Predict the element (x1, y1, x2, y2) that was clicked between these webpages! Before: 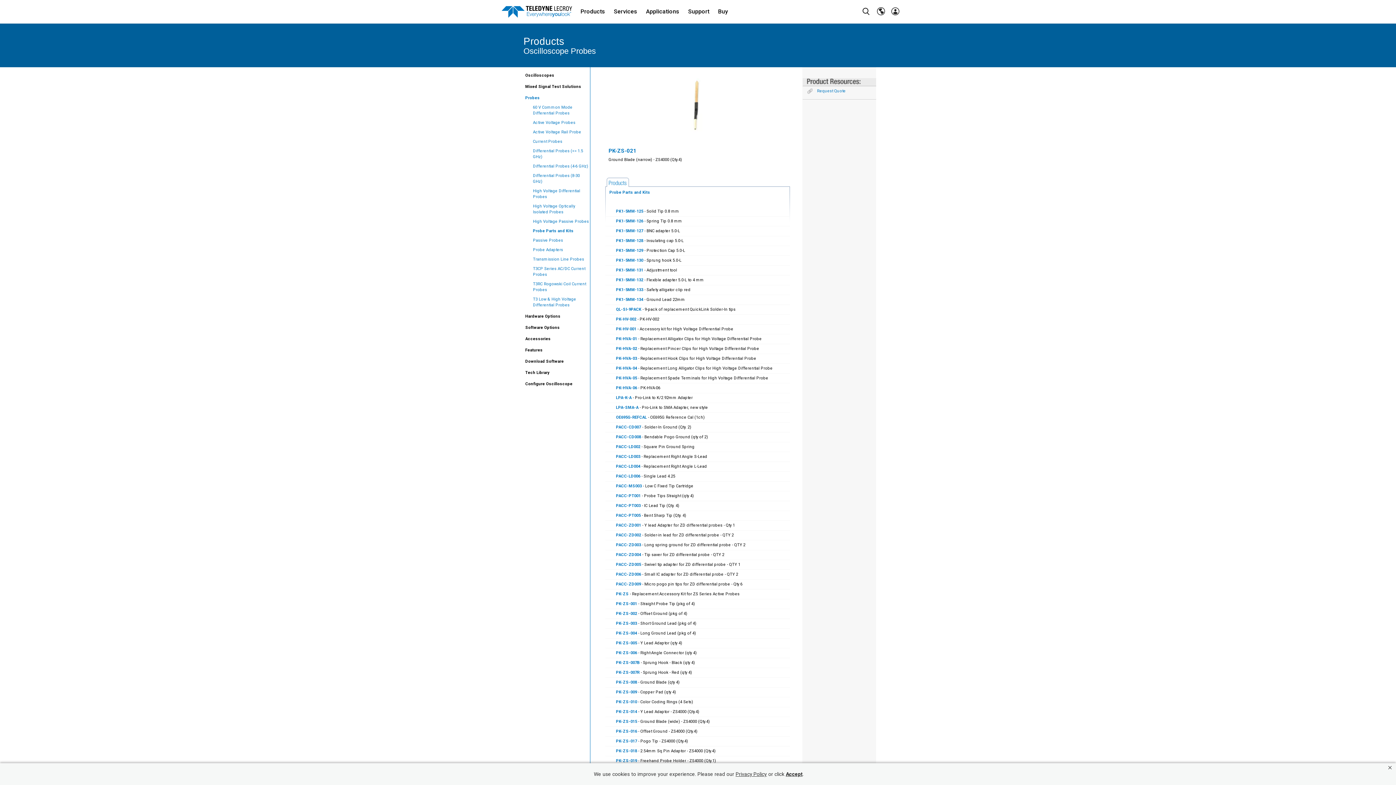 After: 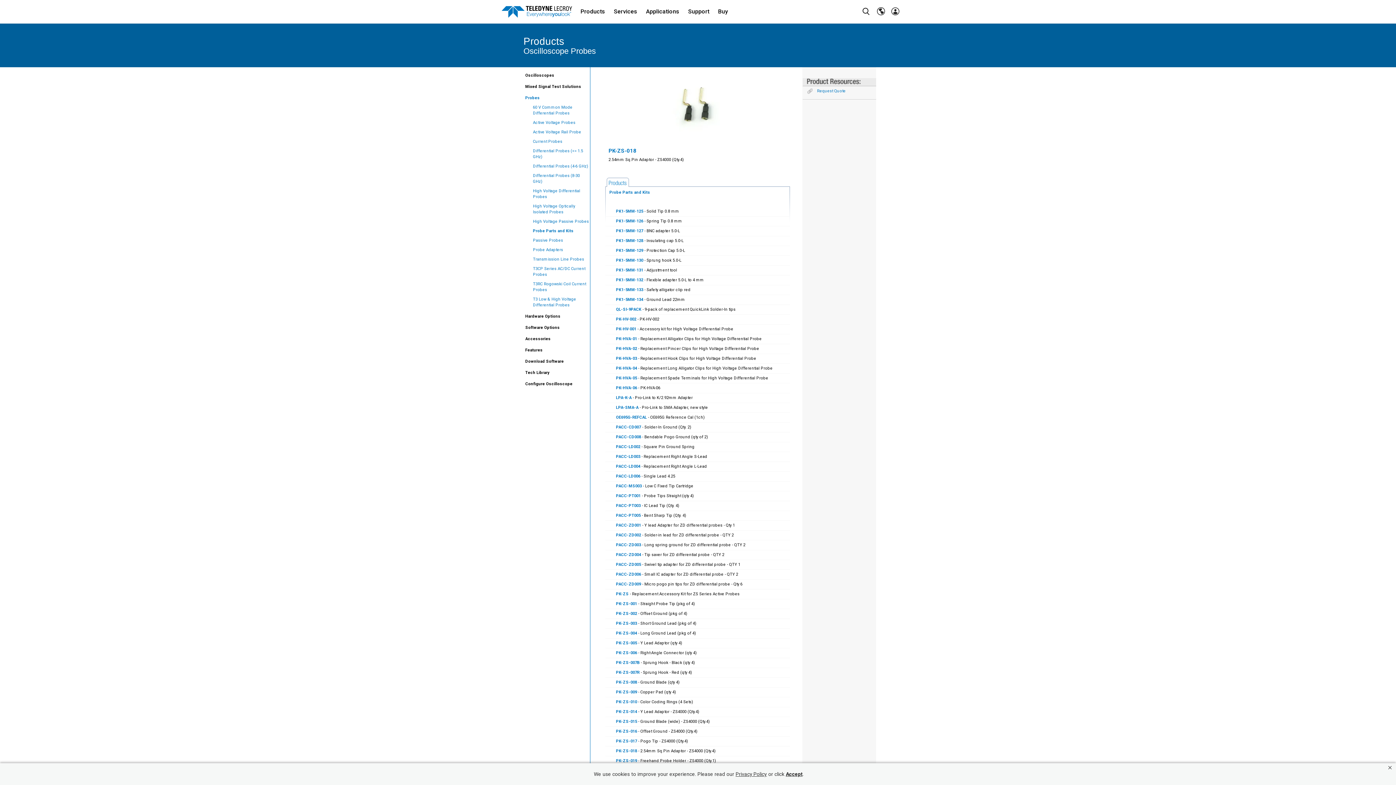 Action: bbox: (616, 749, 637, 753) label: PK-ZS-018